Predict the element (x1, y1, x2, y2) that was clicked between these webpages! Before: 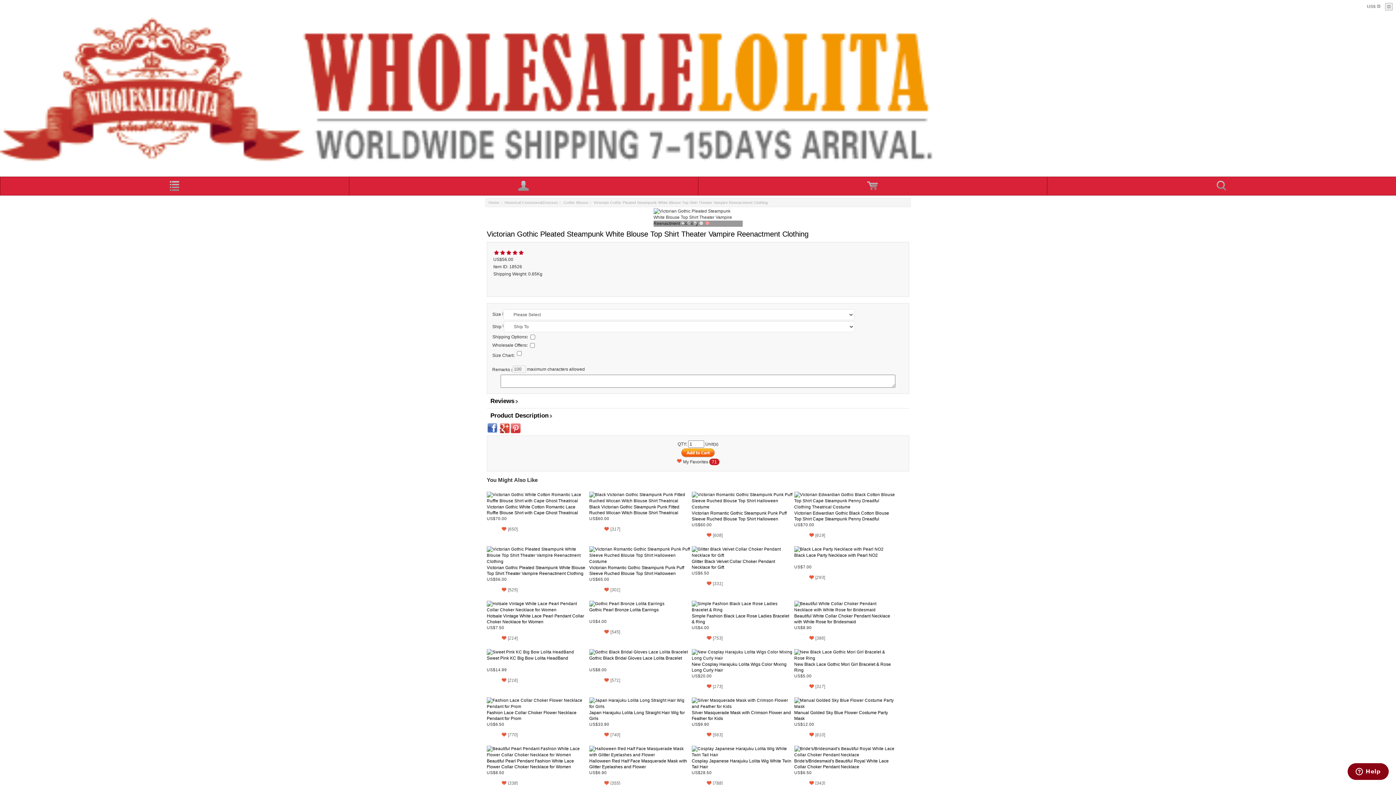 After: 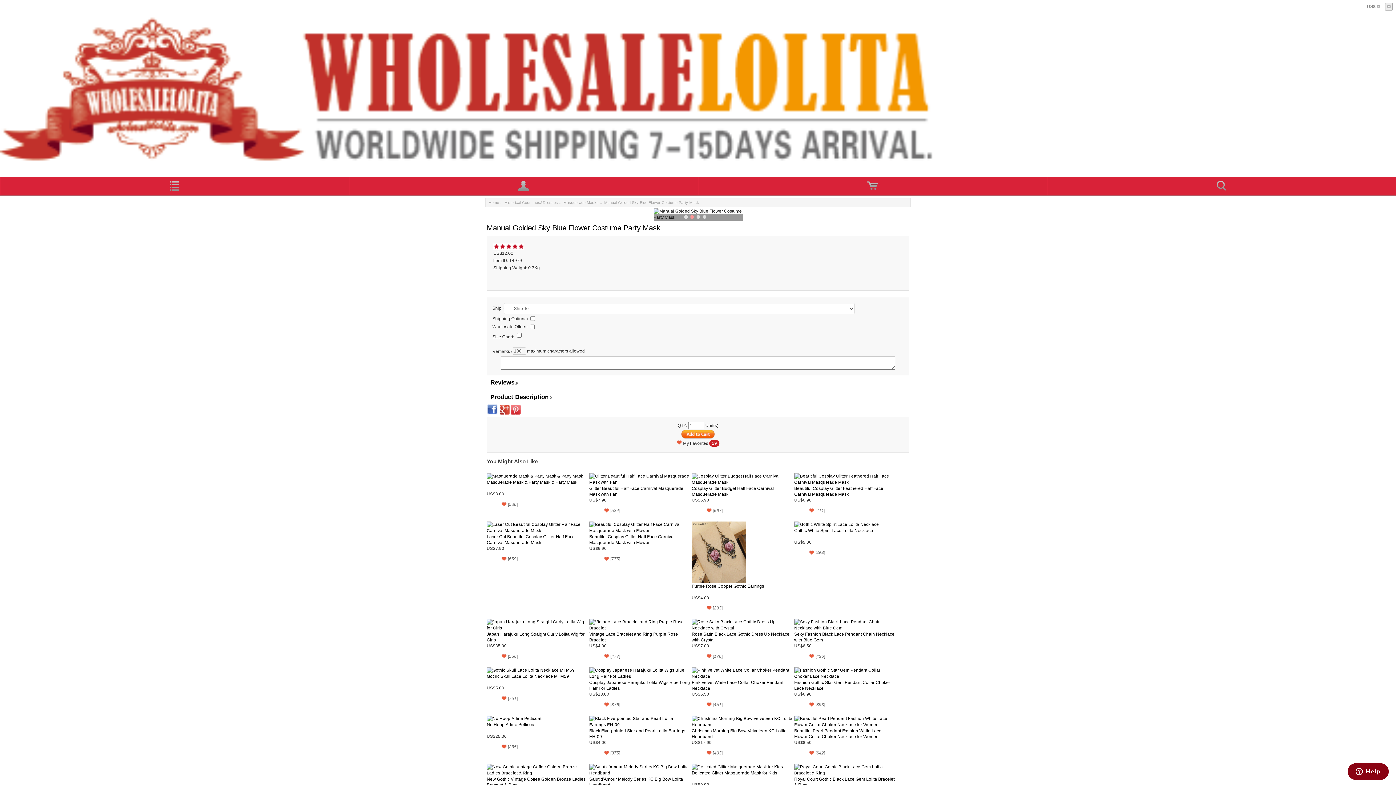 Action: bbox: (794, 697, 895, 710)